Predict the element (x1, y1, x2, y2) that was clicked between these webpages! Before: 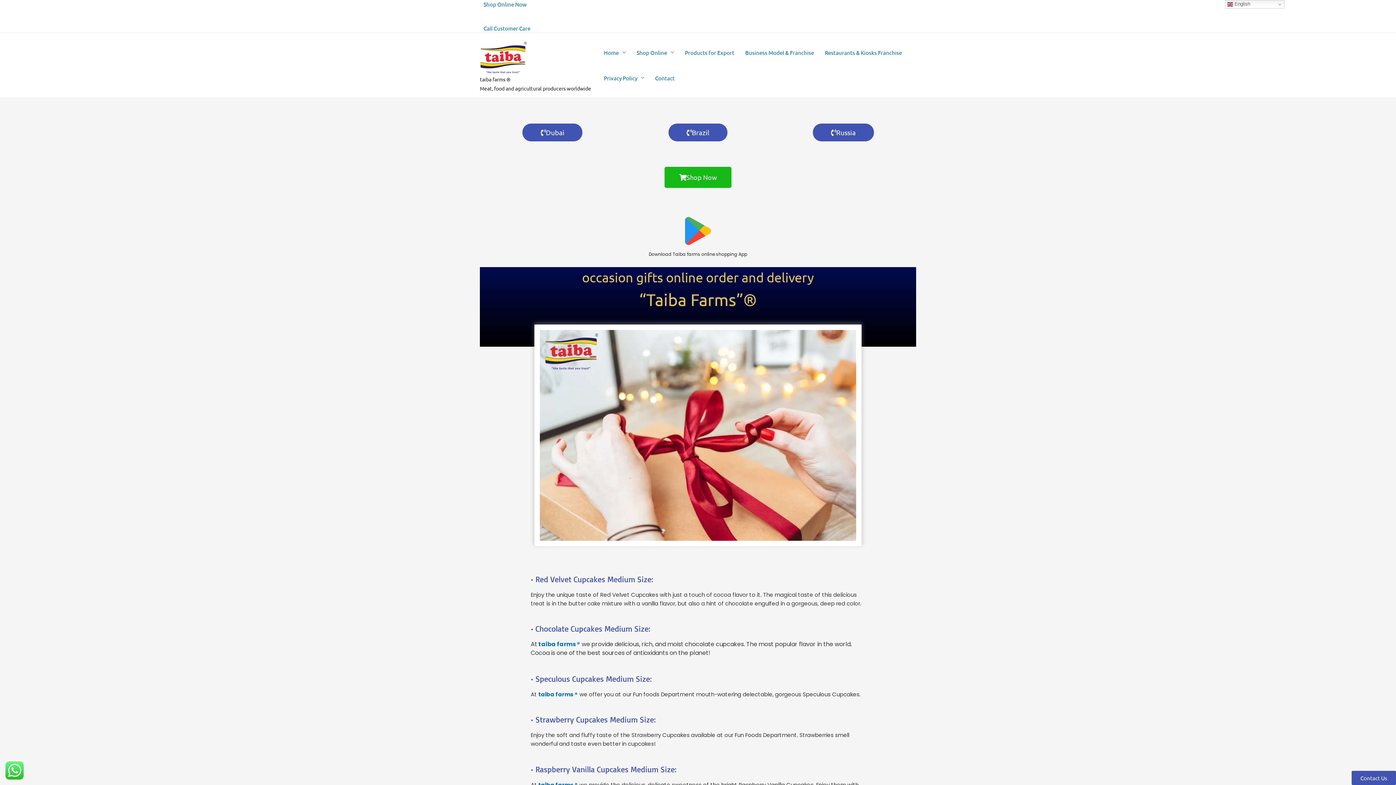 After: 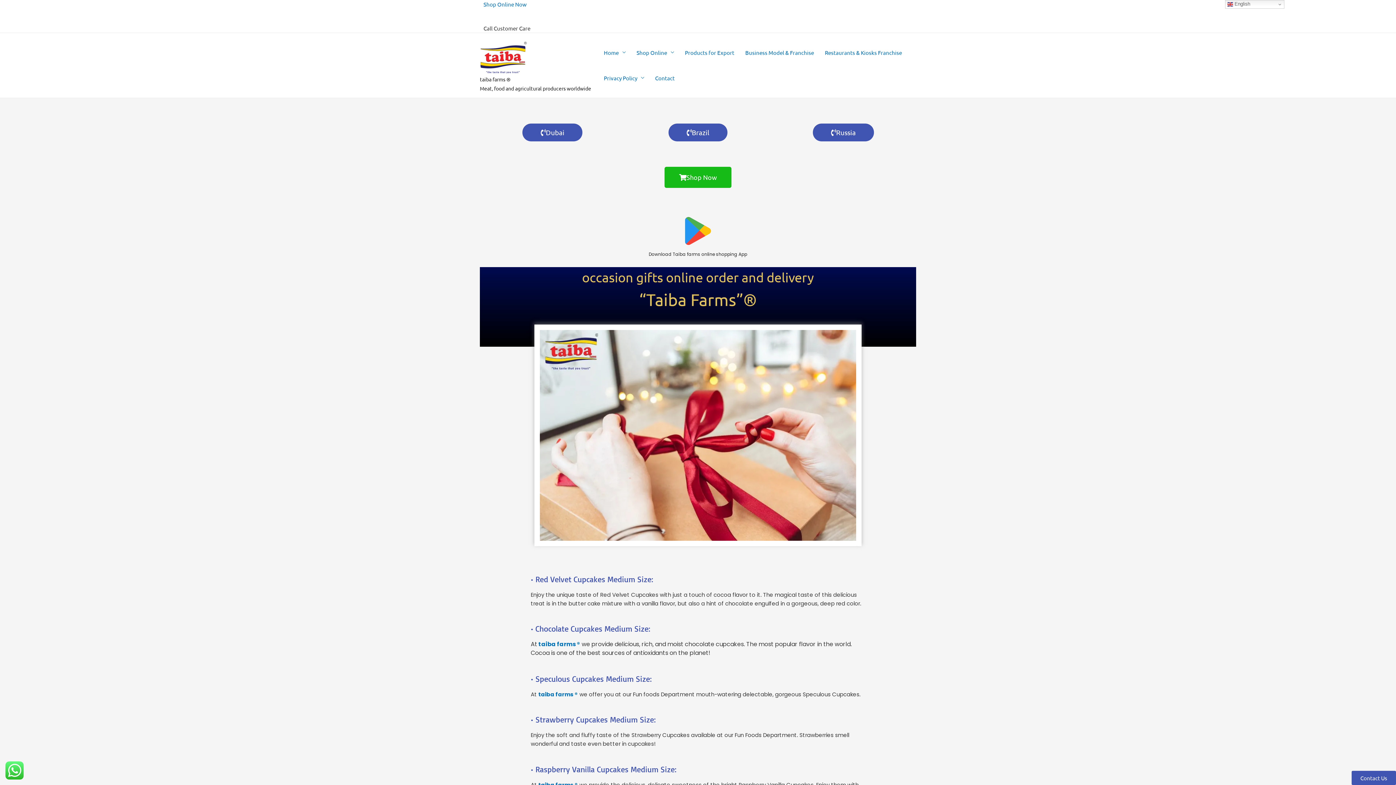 Action: label: Call Customer Care bbox: (483, 24, 530, 31)